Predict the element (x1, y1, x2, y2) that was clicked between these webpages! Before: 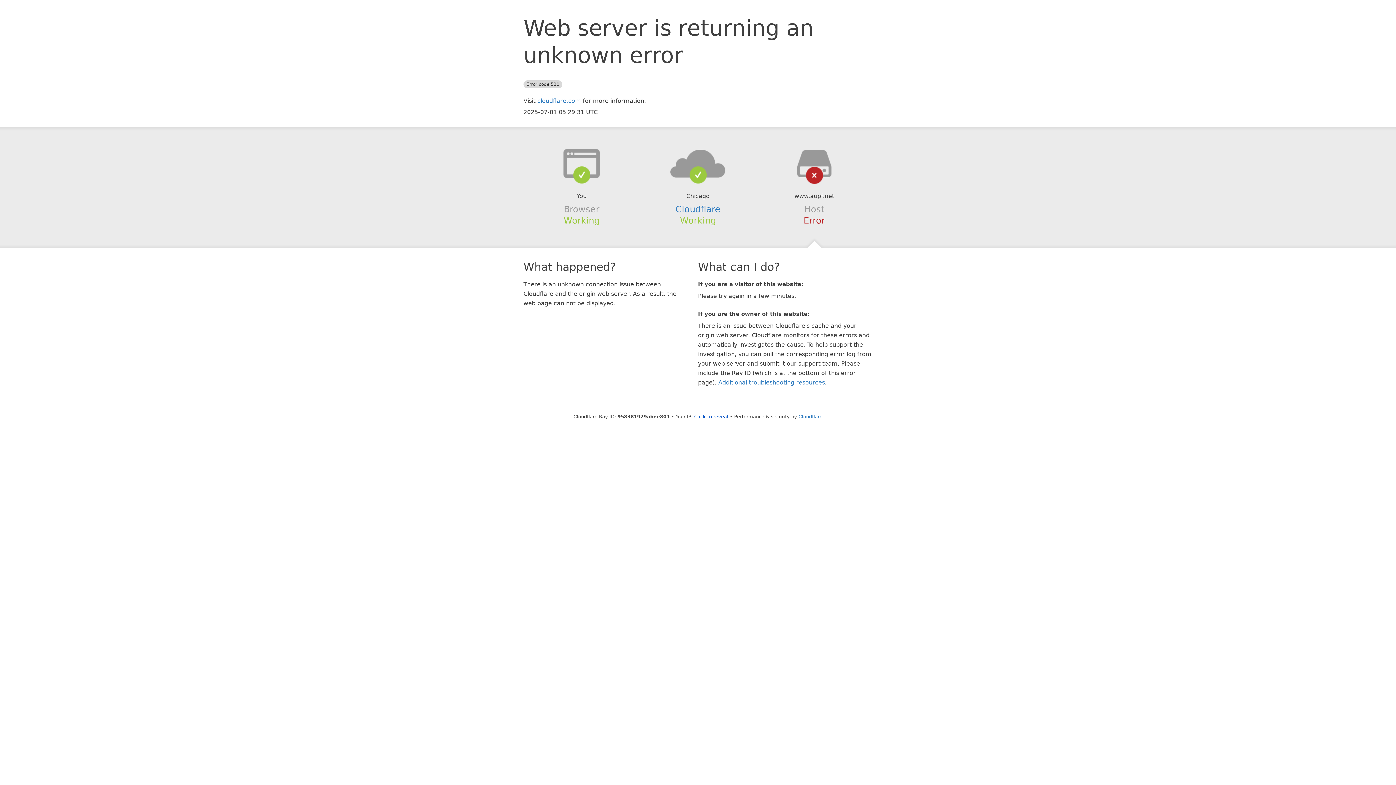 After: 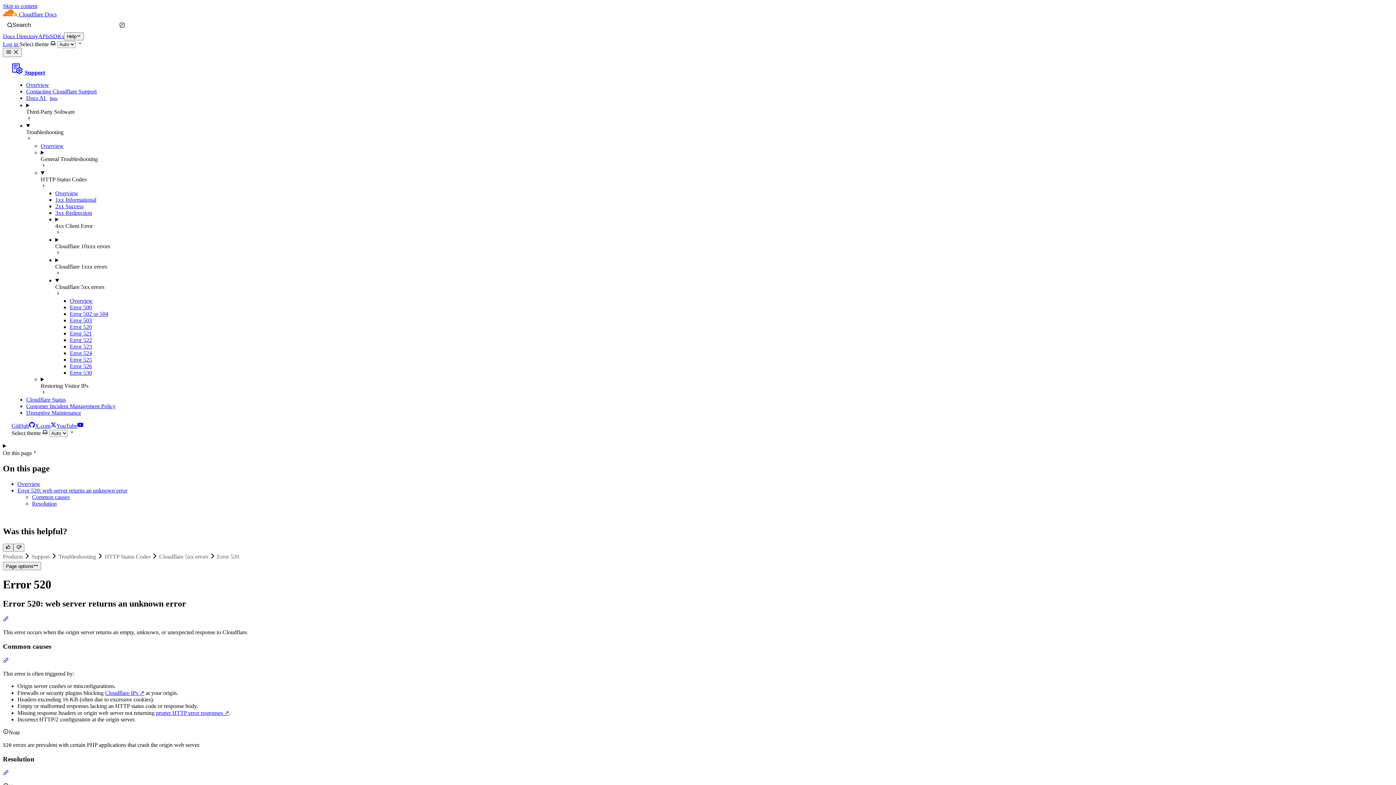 Action: bbox: (718, 379, 825, 386) label: Additional troubleshooting resources